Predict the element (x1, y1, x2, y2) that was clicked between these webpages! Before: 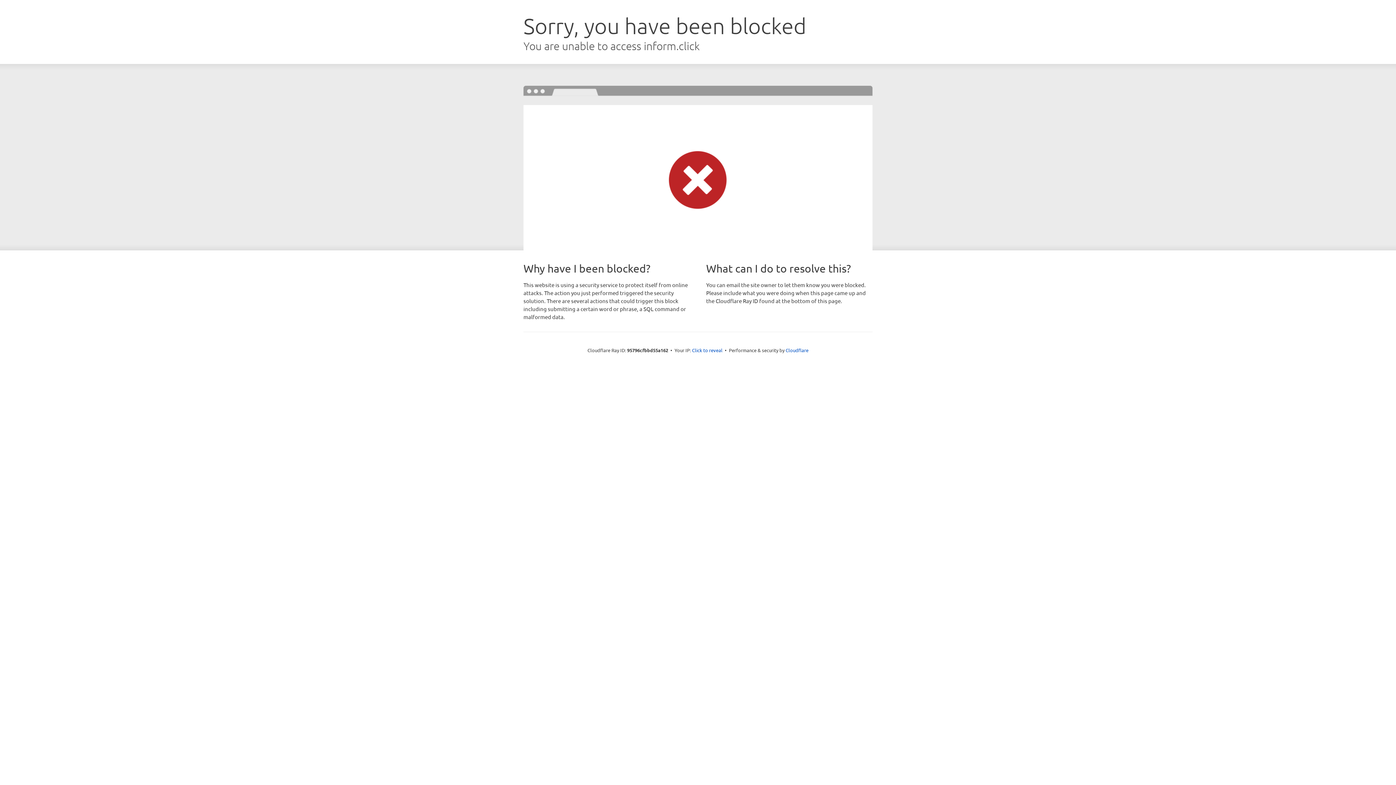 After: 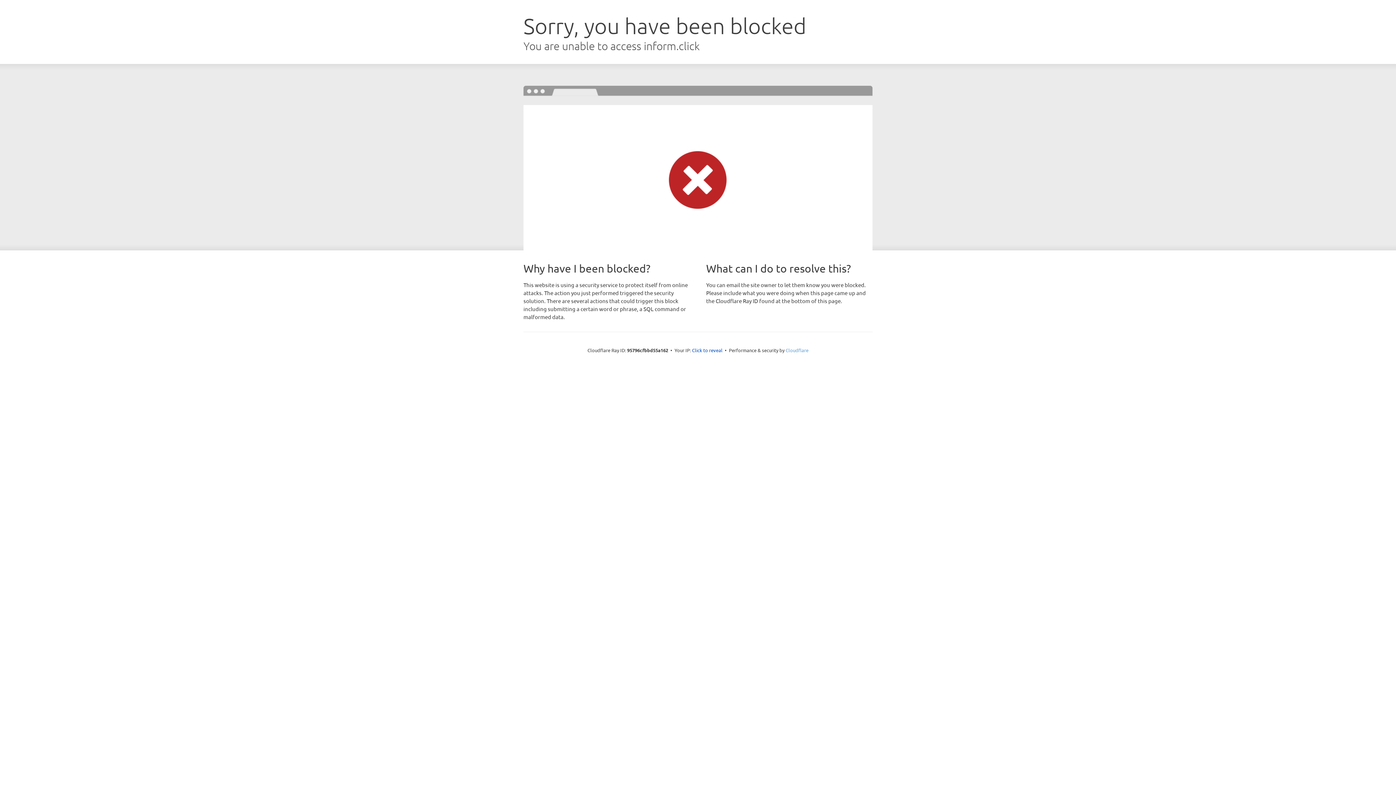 Action: bbox: (785, 347, 808, 353) label: Cloudflare